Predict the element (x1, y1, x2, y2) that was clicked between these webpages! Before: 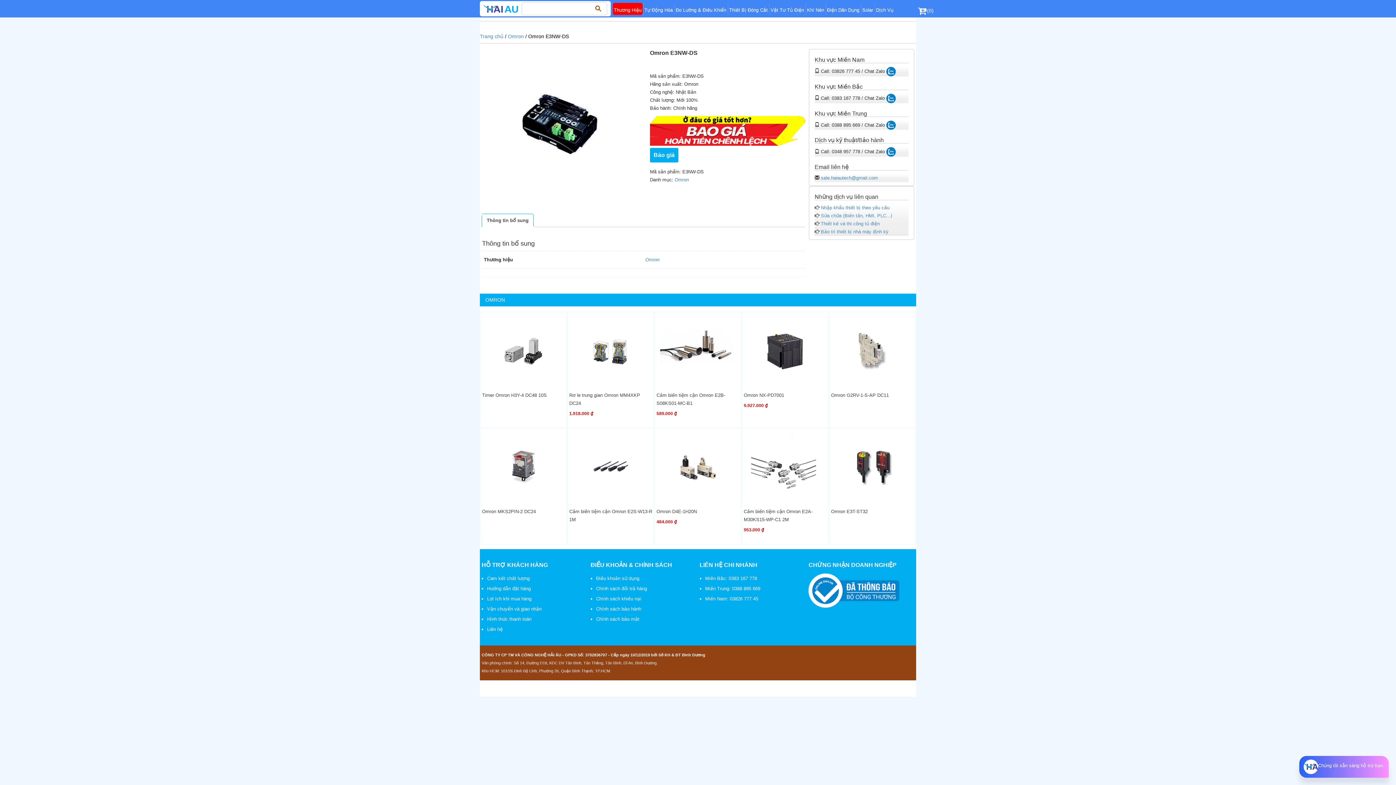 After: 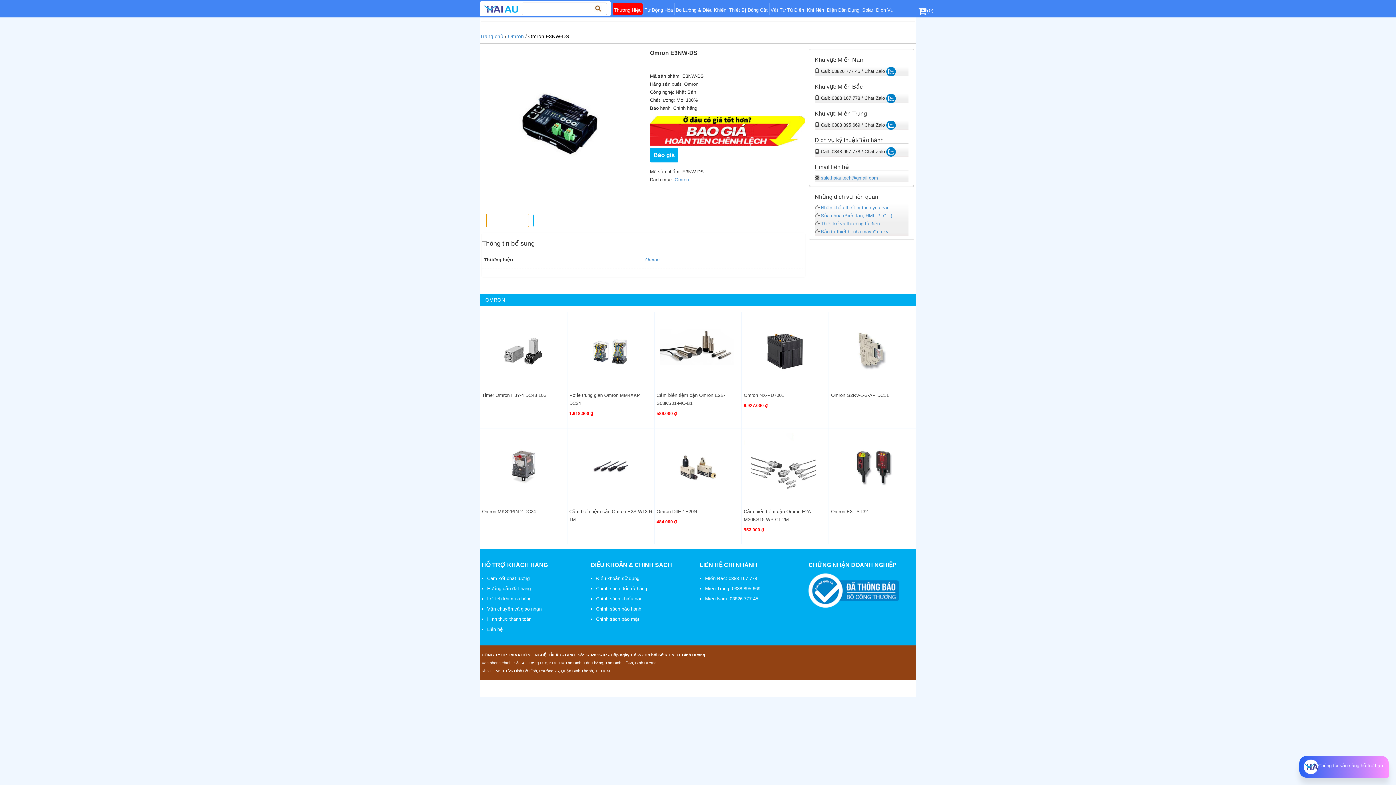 Action: bbox: (486, 214, 528, 226) label: Thông tin bổ sung